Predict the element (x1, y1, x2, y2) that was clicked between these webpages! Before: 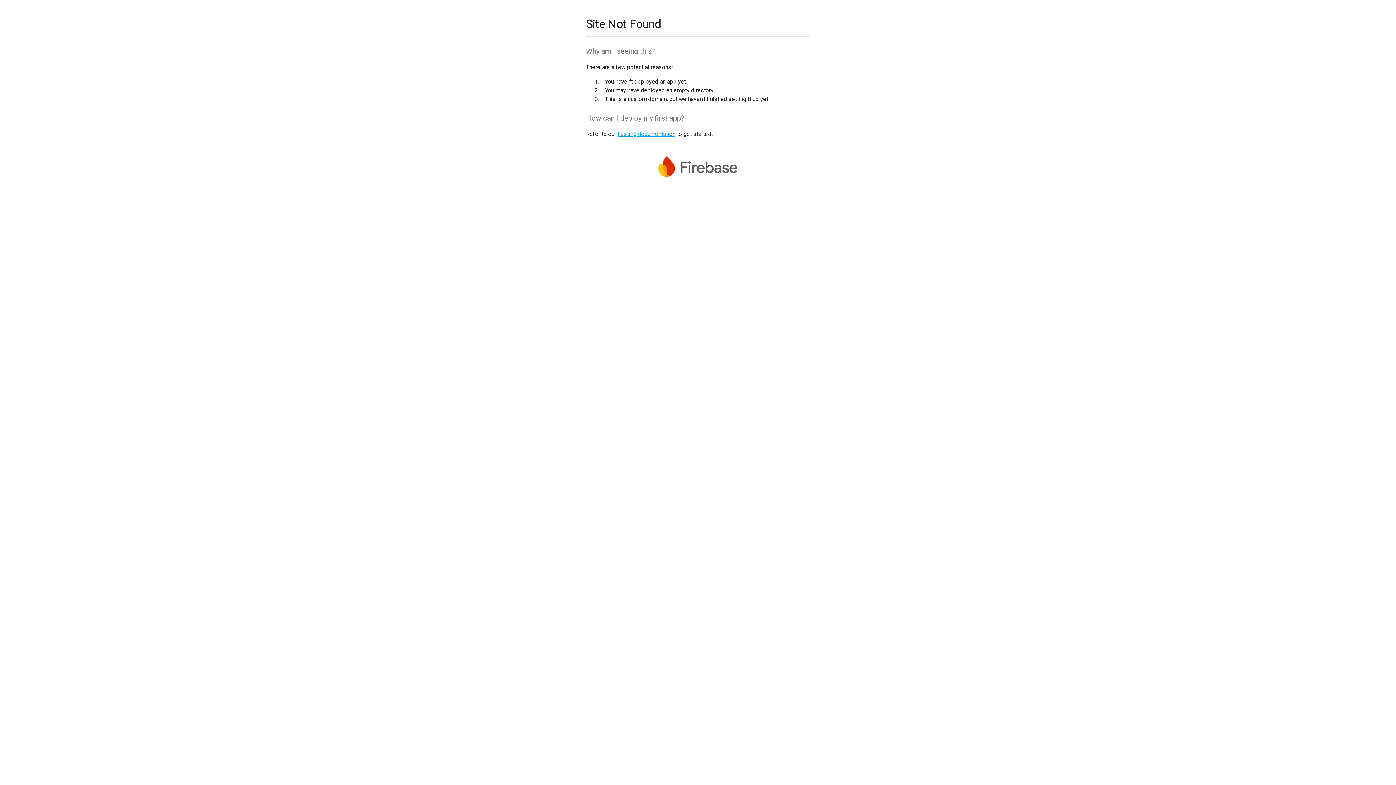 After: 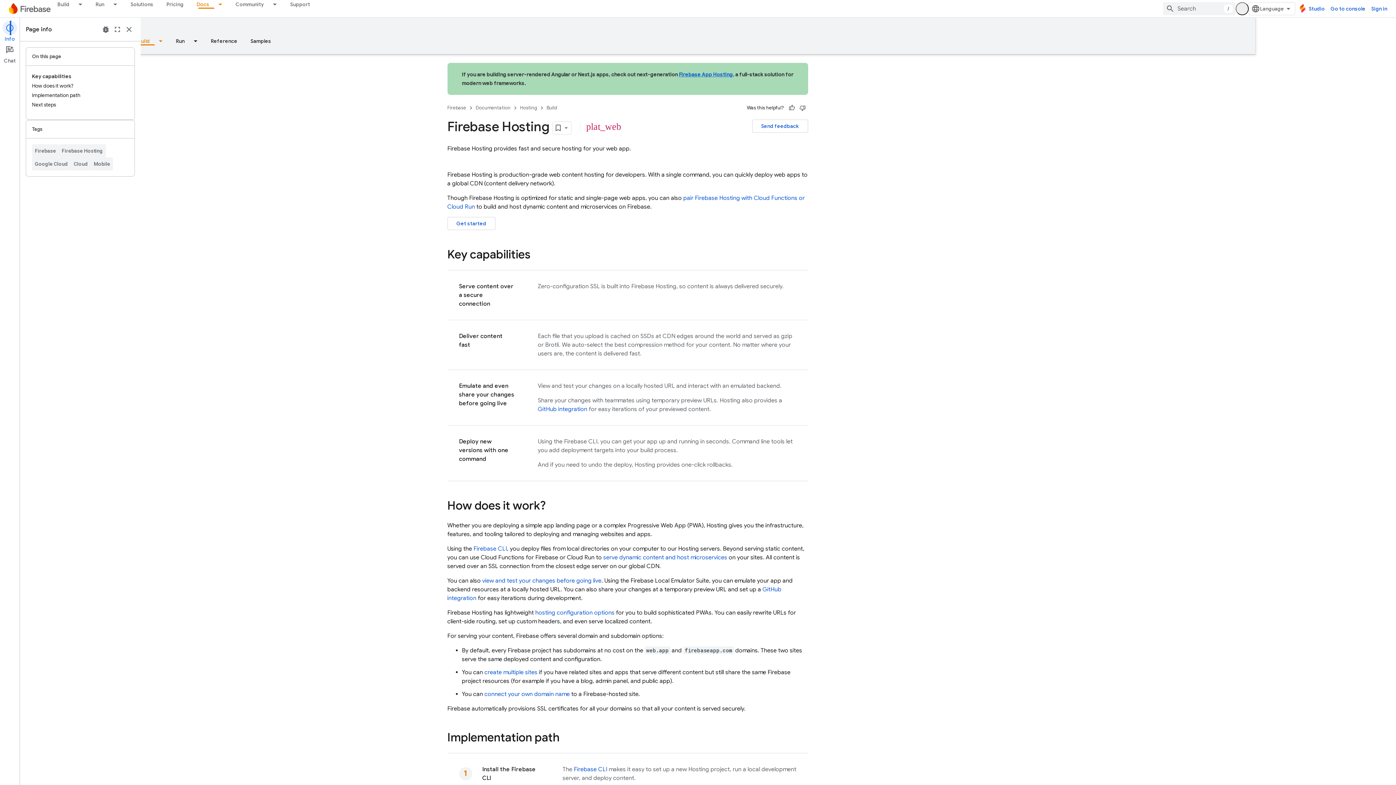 Action: label: hosting documentation bbox: (617, 130, 675, 137)